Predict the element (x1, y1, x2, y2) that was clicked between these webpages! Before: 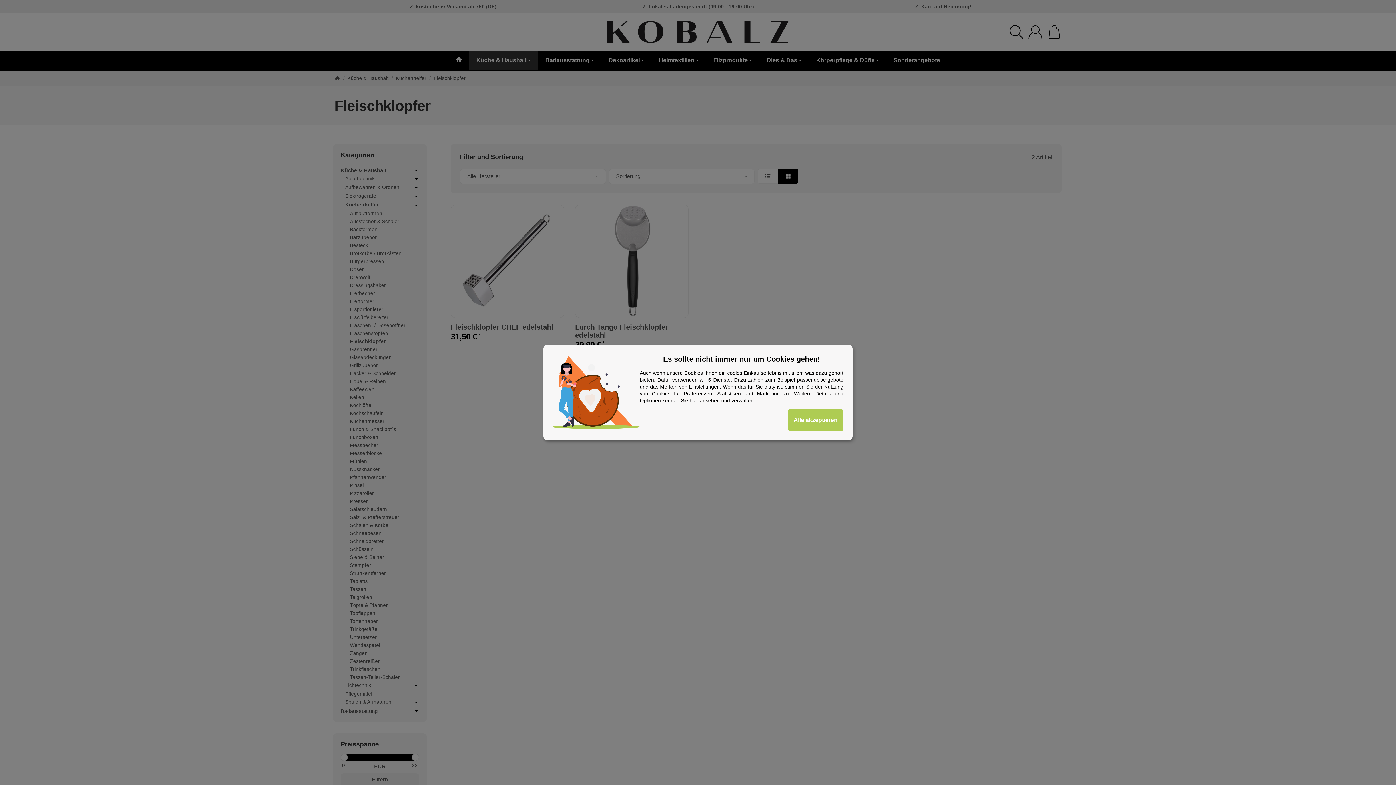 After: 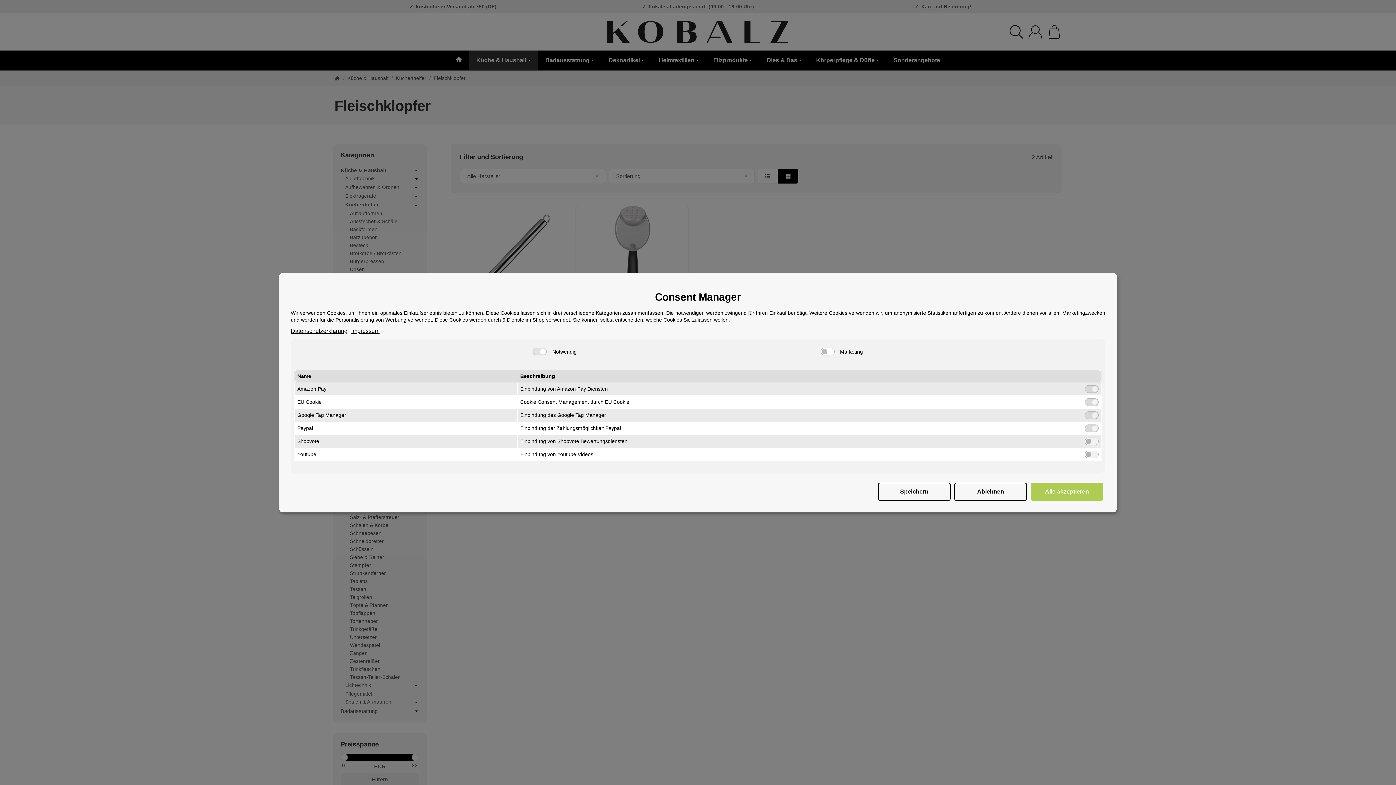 Action: bbox: (689, 397, 720, 403) label: hier ansehen